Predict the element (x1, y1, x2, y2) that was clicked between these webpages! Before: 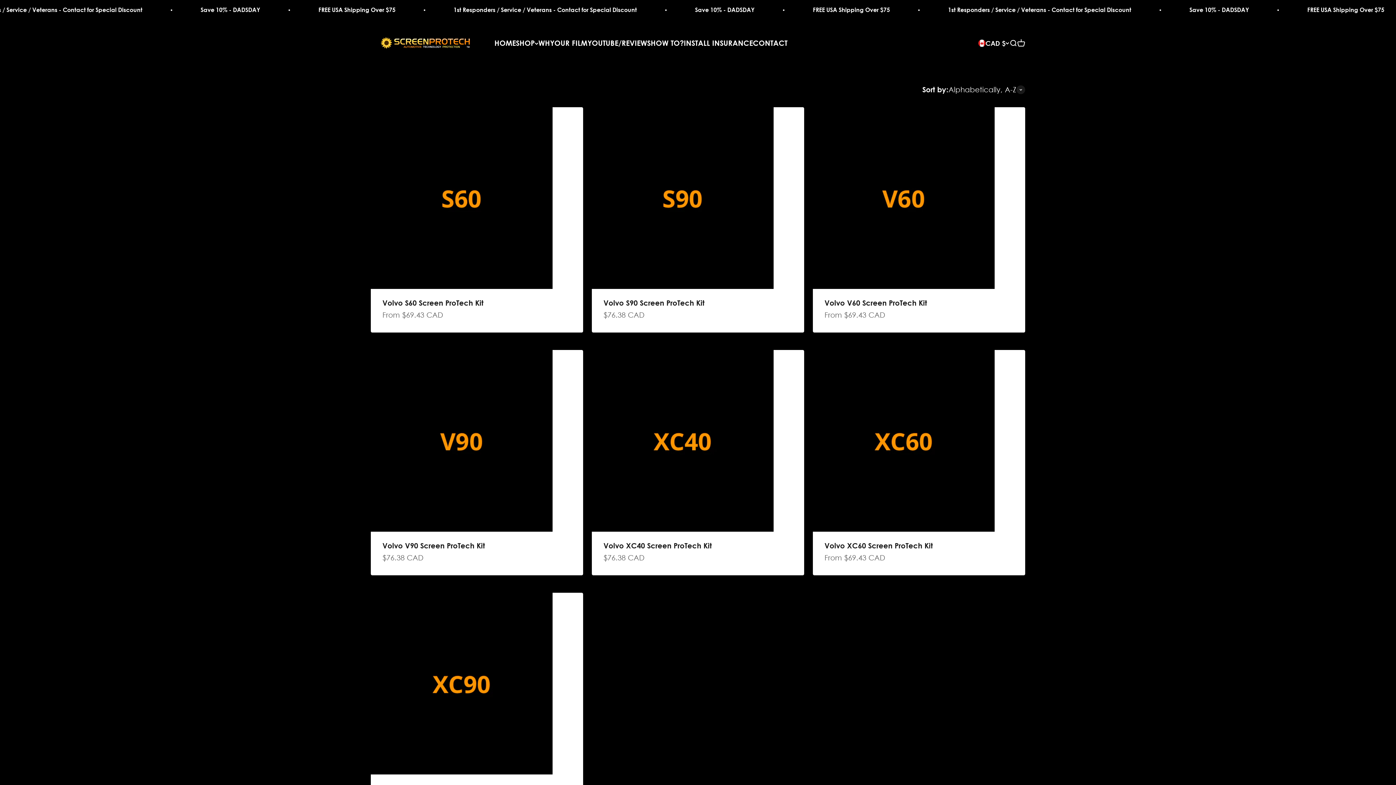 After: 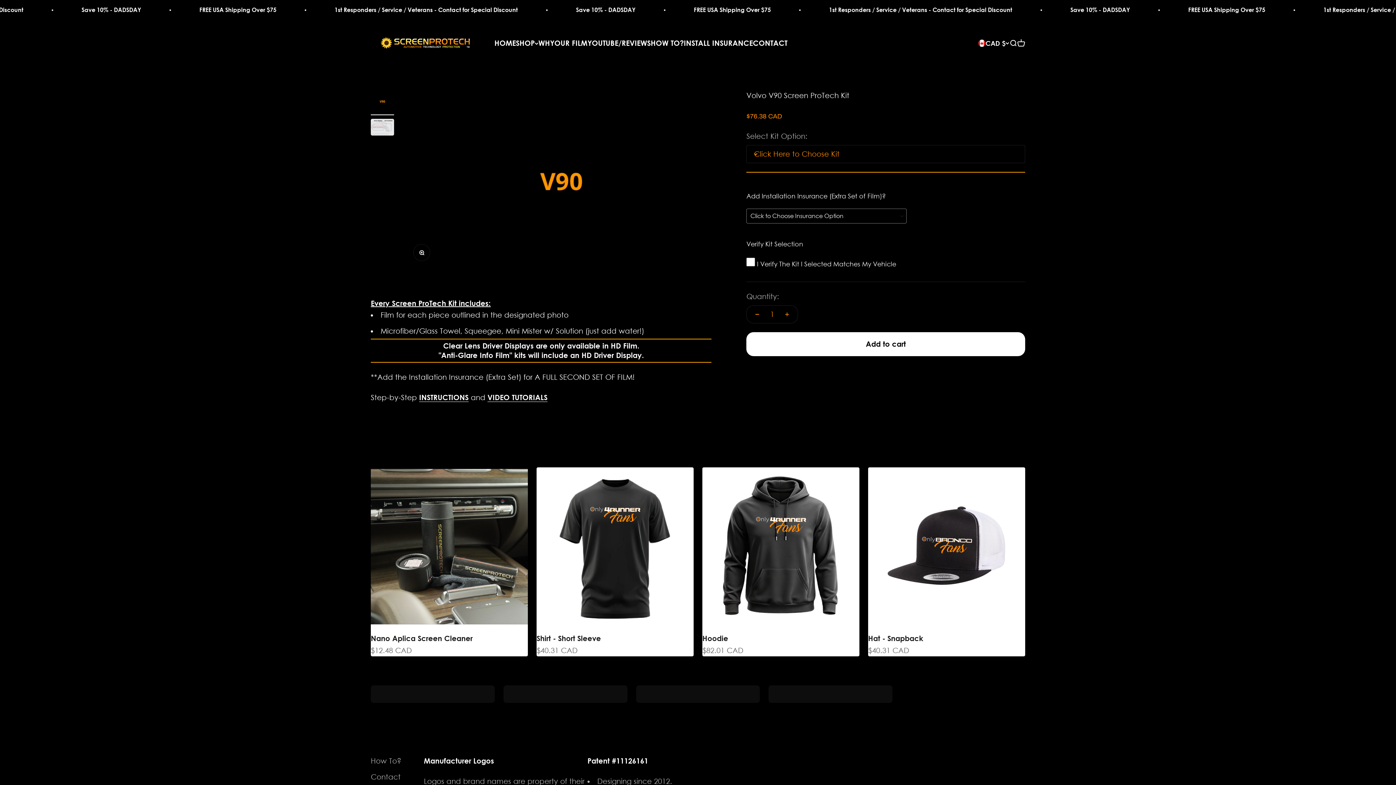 Action: label: Volvo V90 Screen ProTech Kit bbox: (382, 541, 485, 550)